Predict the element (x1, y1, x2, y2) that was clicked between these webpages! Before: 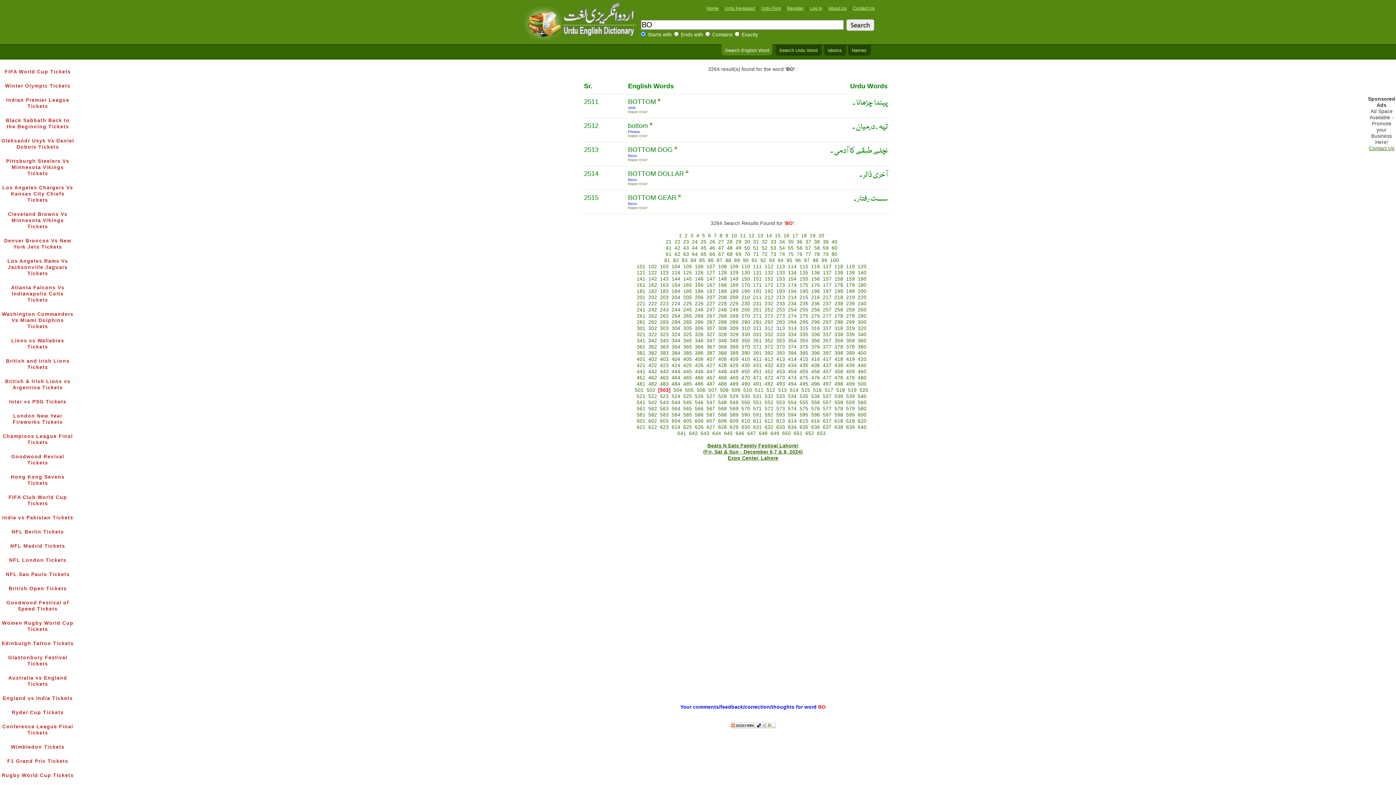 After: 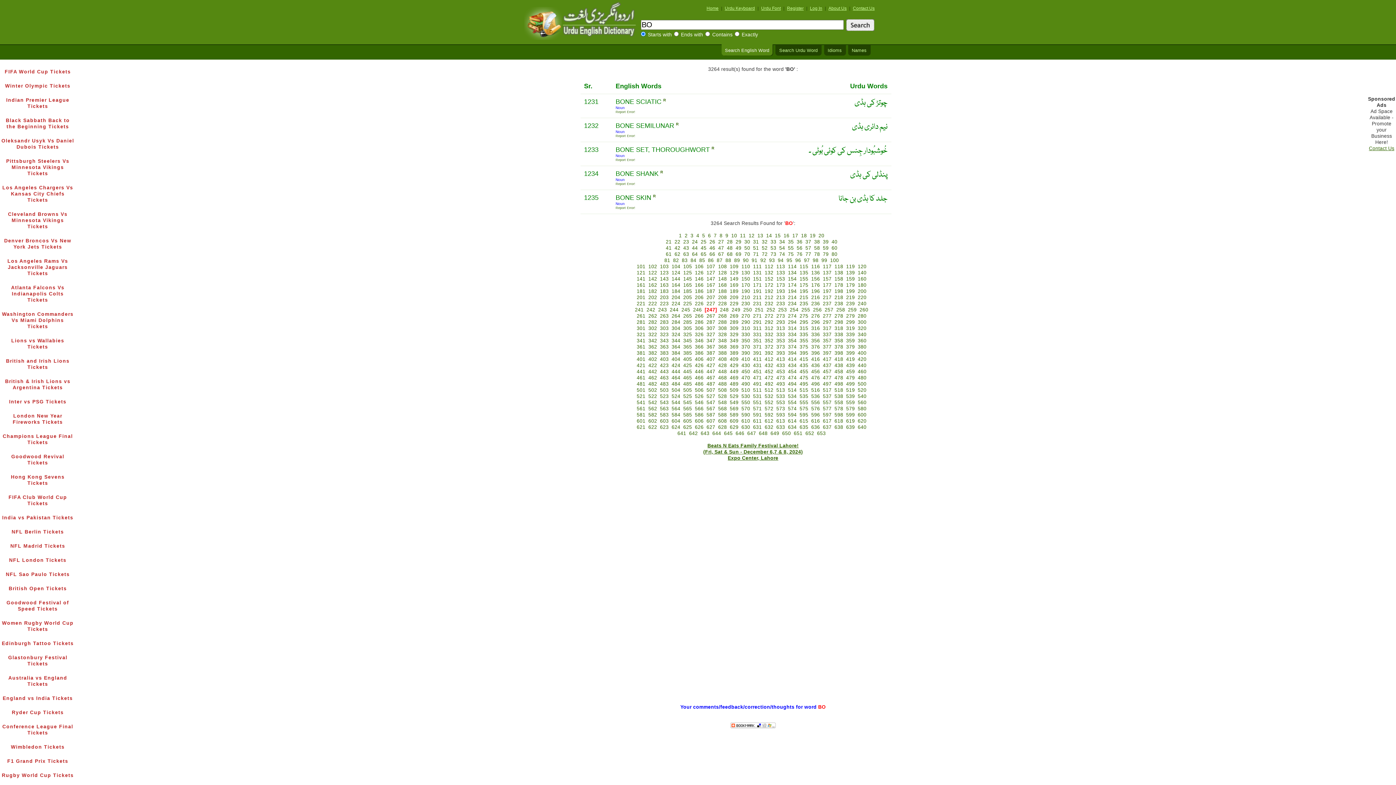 Action: label: 247 bbox: (706, 307, 715, 312)